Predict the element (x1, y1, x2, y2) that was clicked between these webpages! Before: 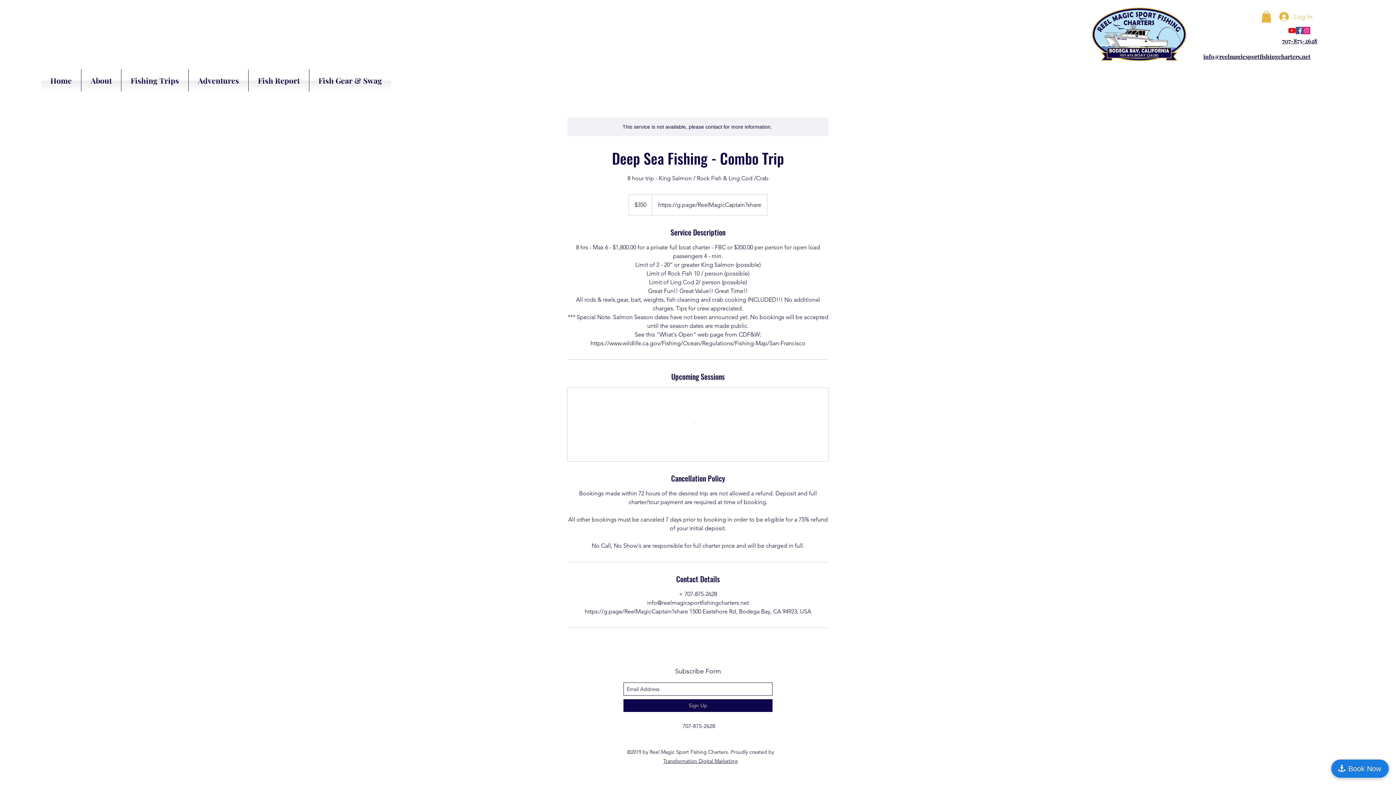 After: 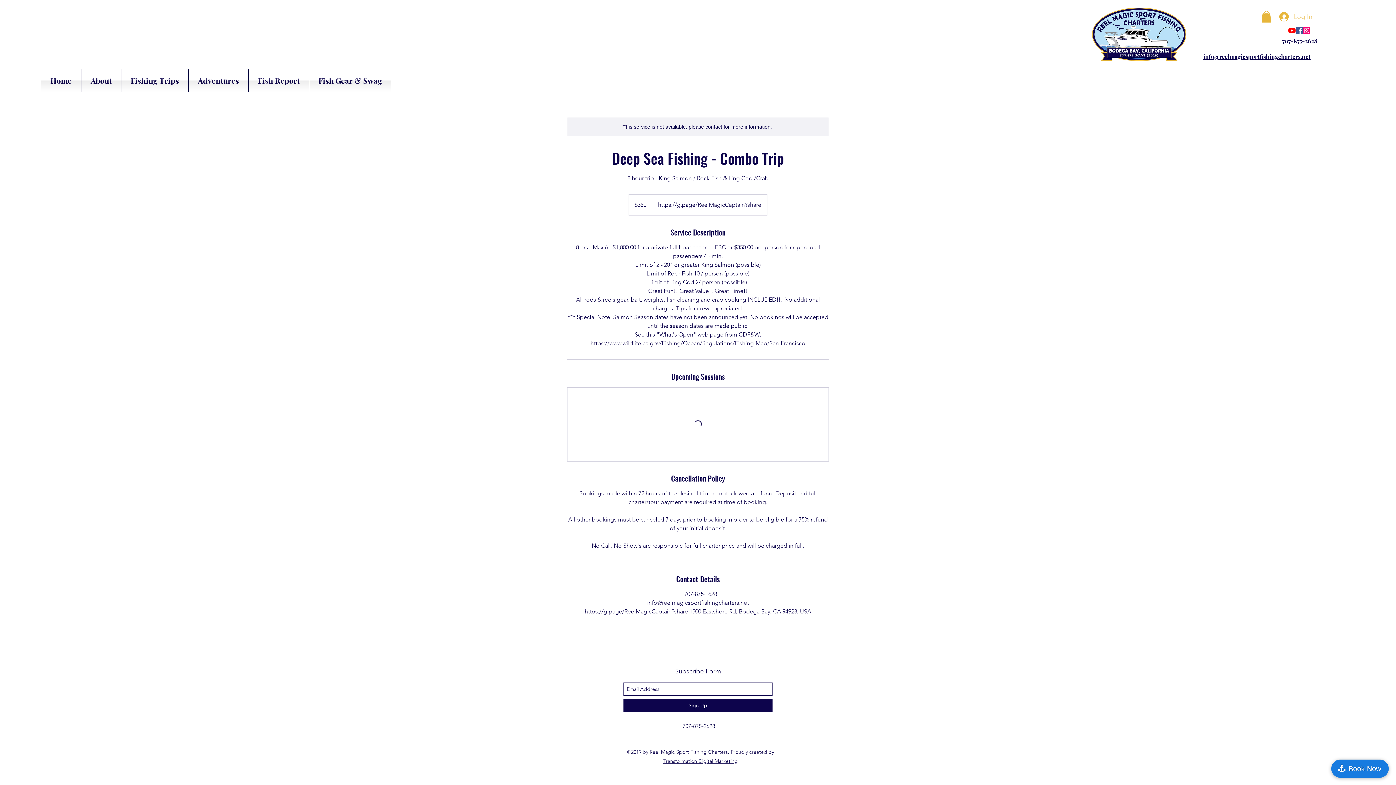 Action: bbox: (1274, 8, 1317, 24) label: Log In